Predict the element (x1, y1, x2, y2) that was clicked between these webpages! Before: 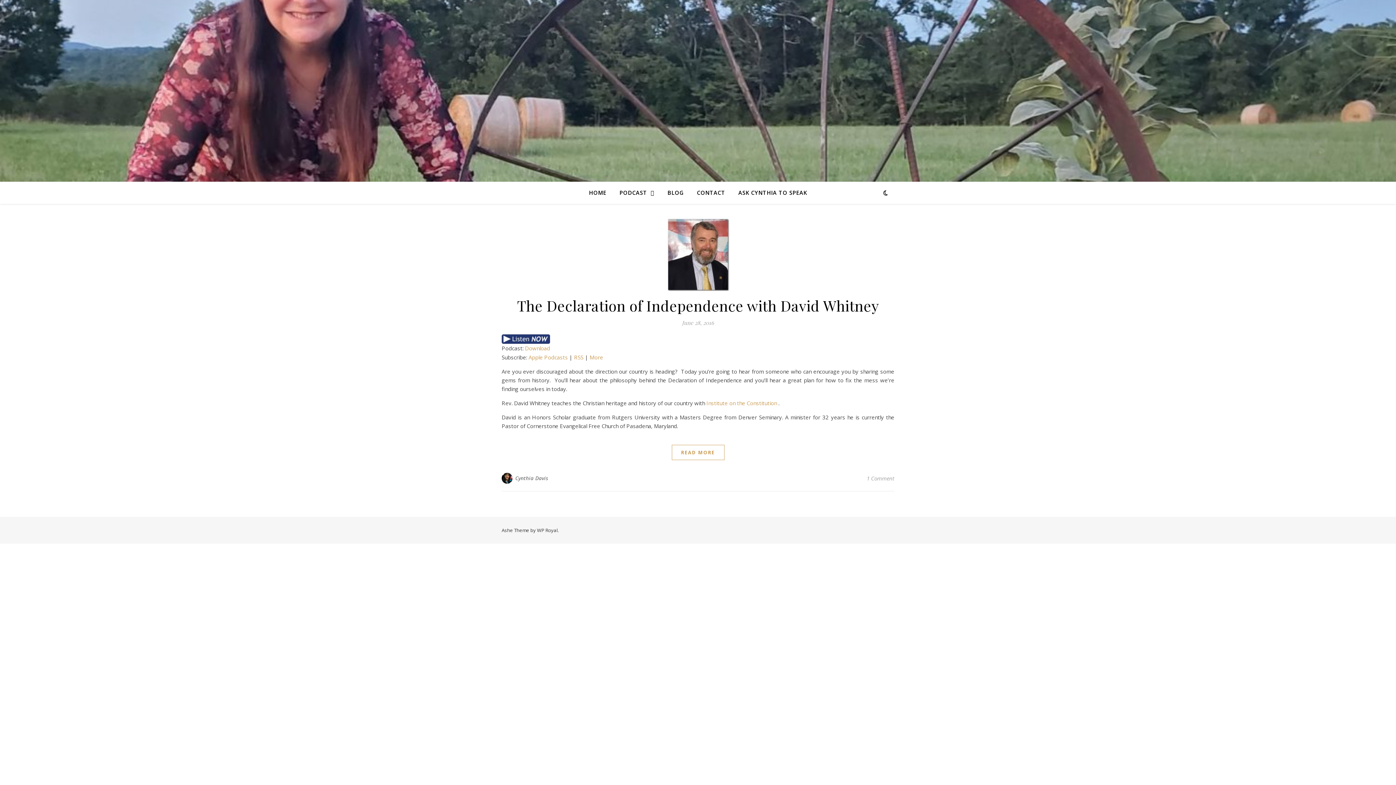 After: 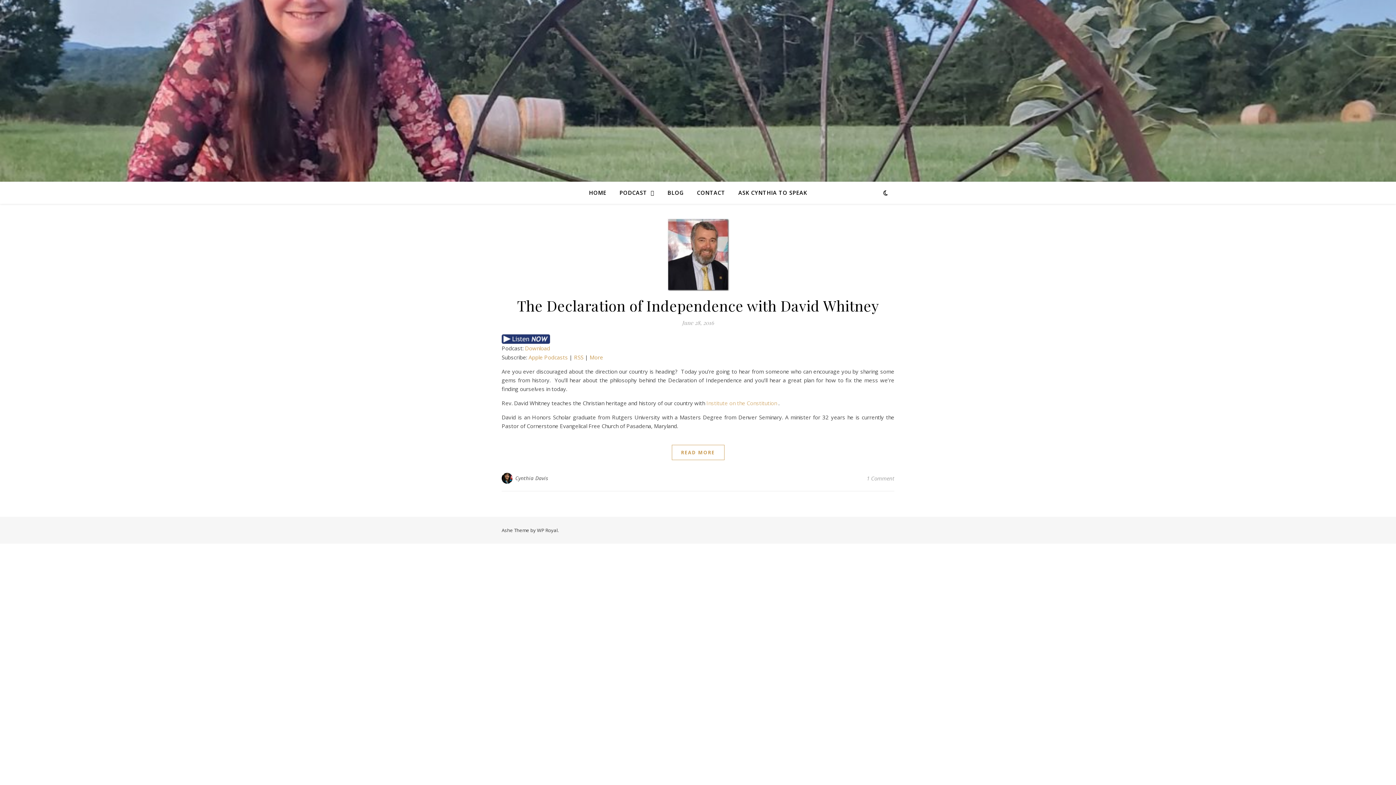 Action: bbox: (706, 399, 777, 406) label: Institute on the Constitution